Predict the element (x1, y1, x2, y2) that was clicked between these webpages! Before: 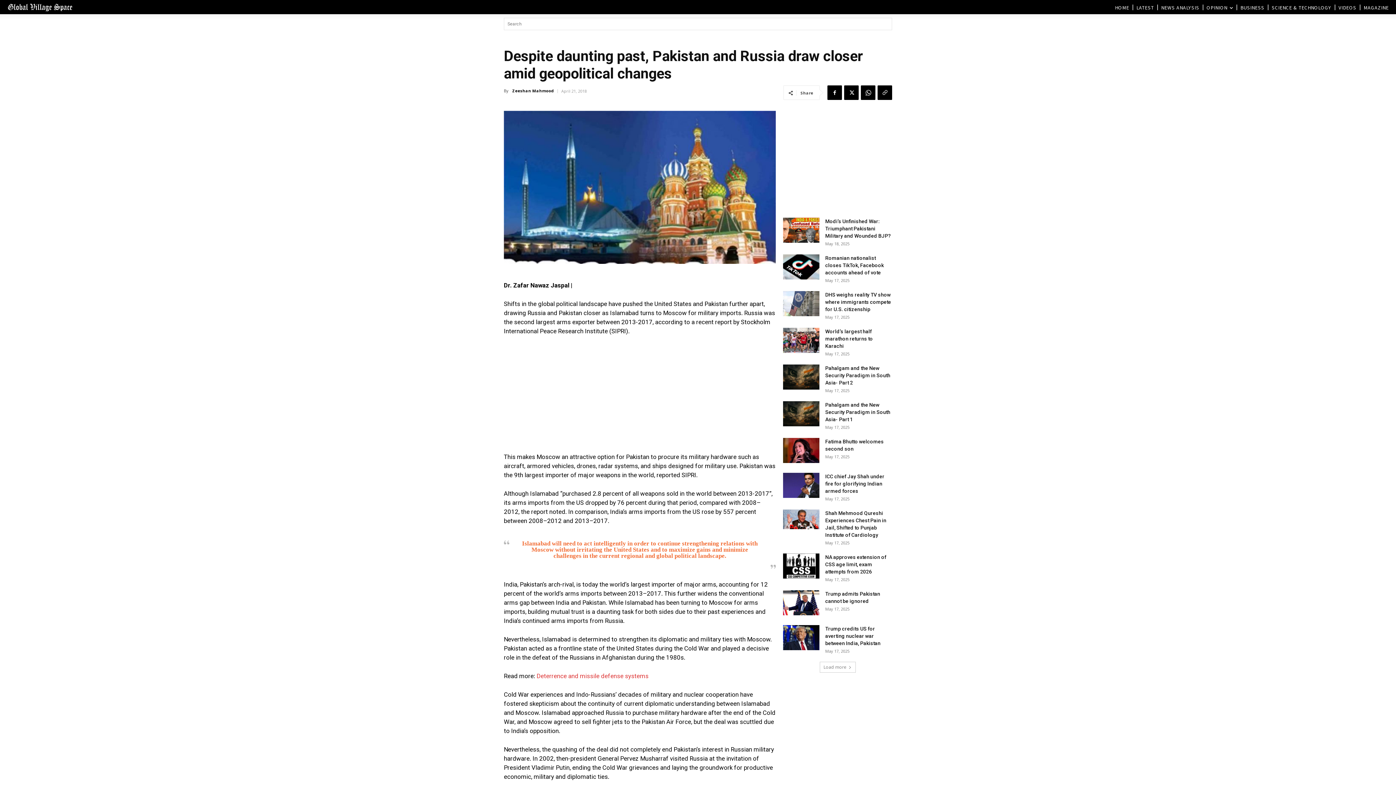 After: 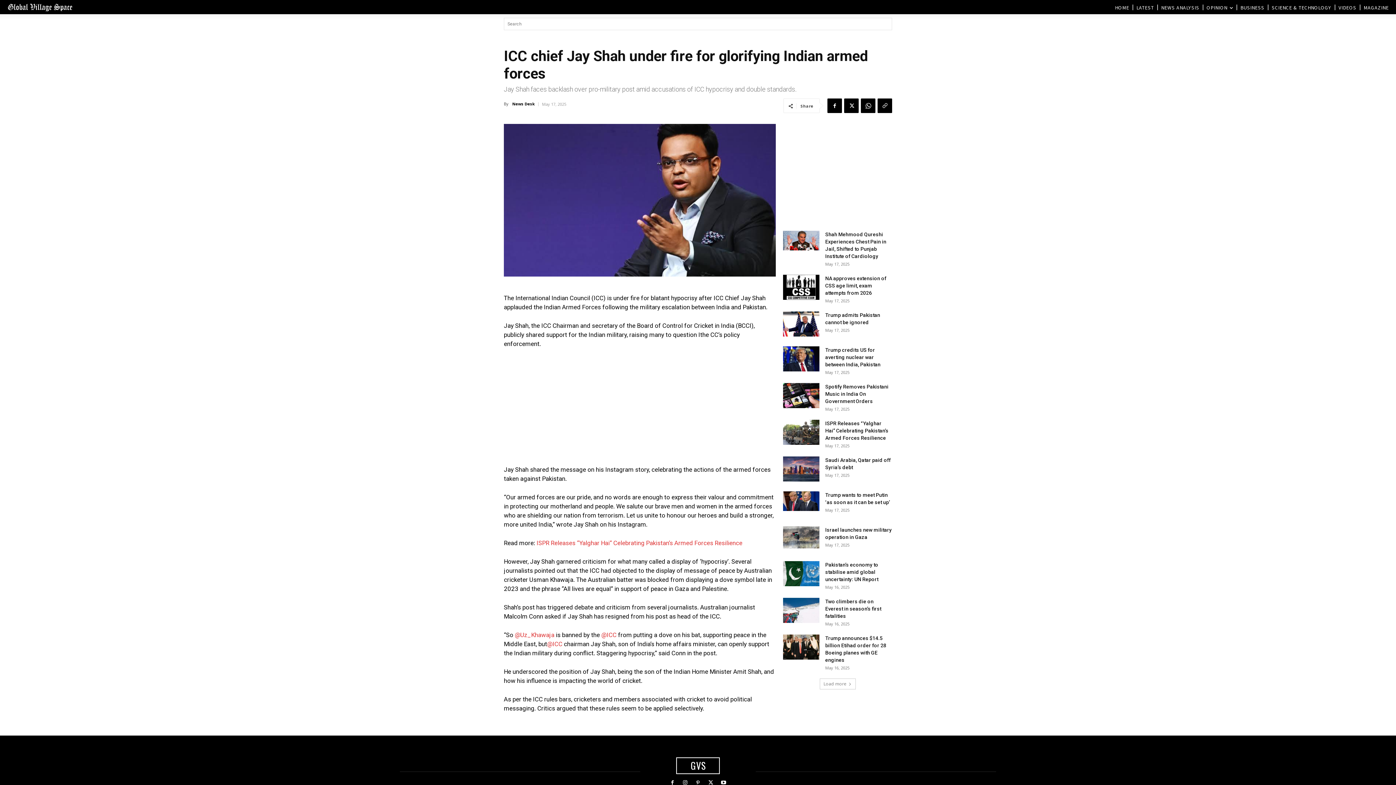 Action: bbox: (783, 473, 819, 498)